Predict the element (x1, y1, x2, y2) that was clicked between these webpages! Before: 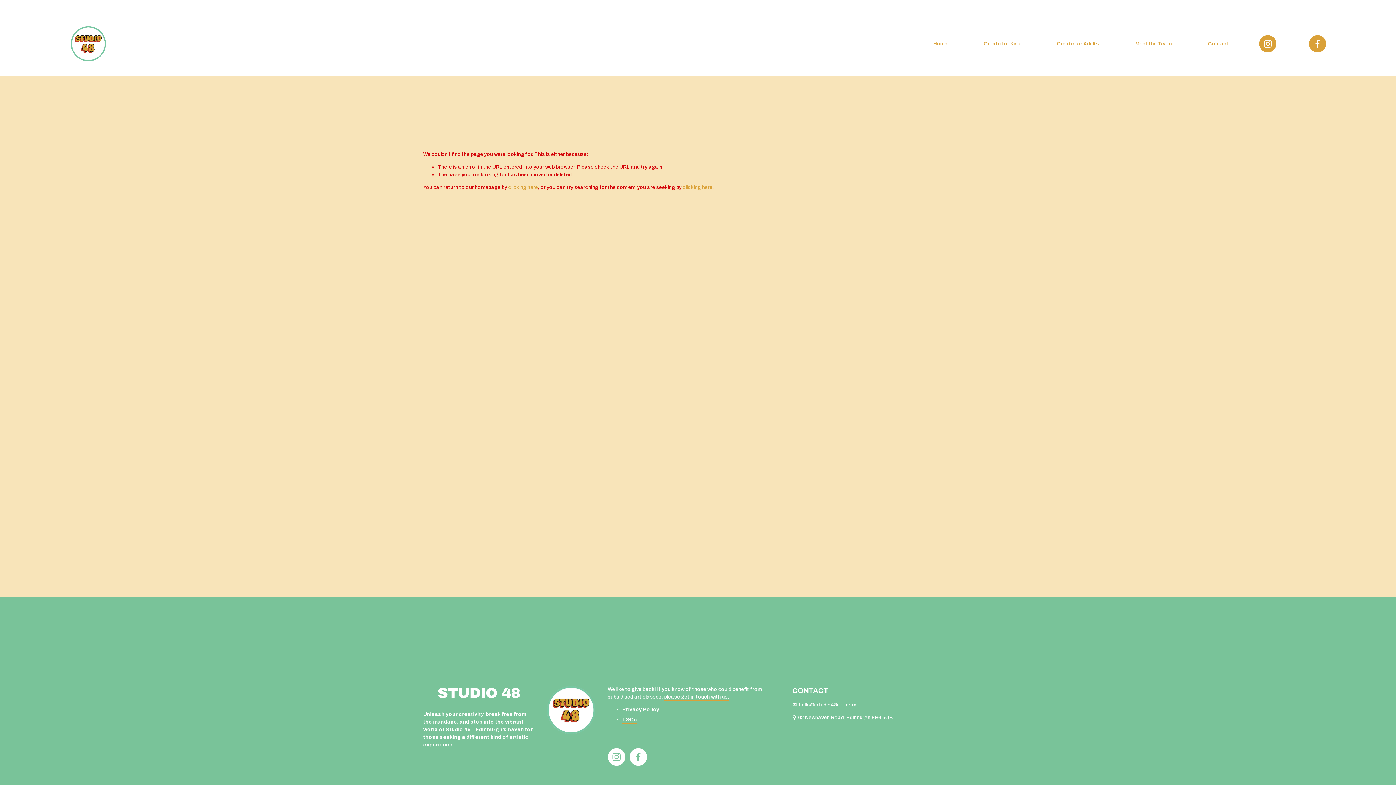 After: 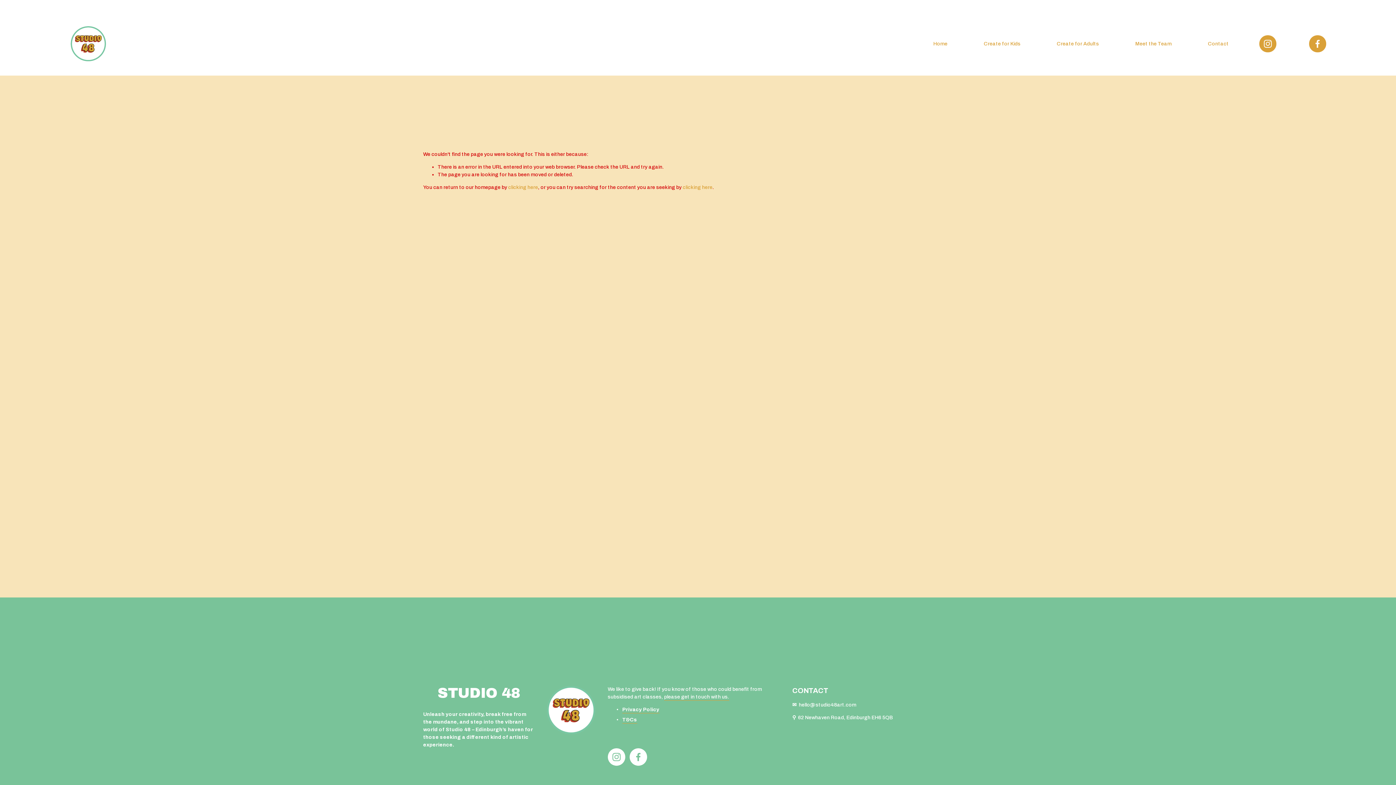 Action: label: T&Cs bbox: (622, 716, 637, 724)